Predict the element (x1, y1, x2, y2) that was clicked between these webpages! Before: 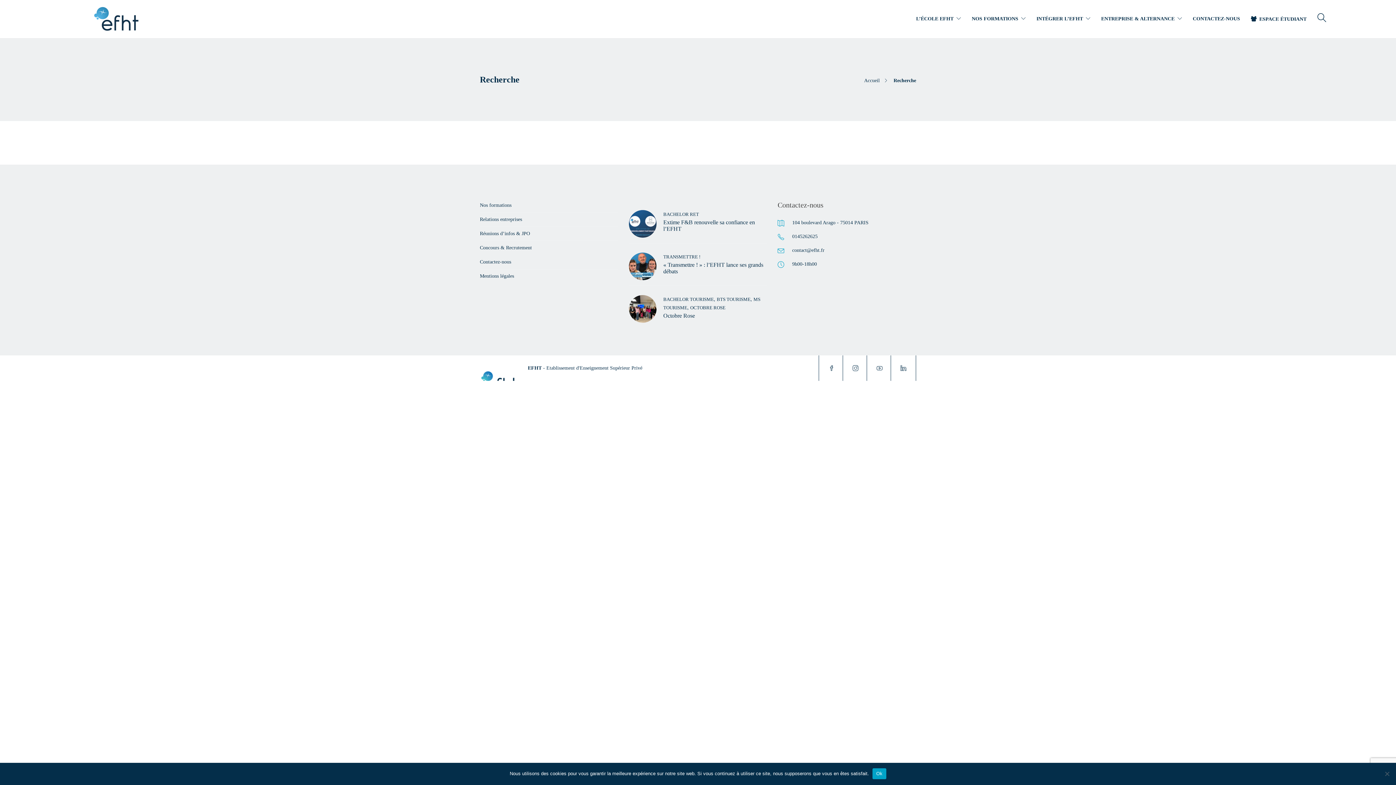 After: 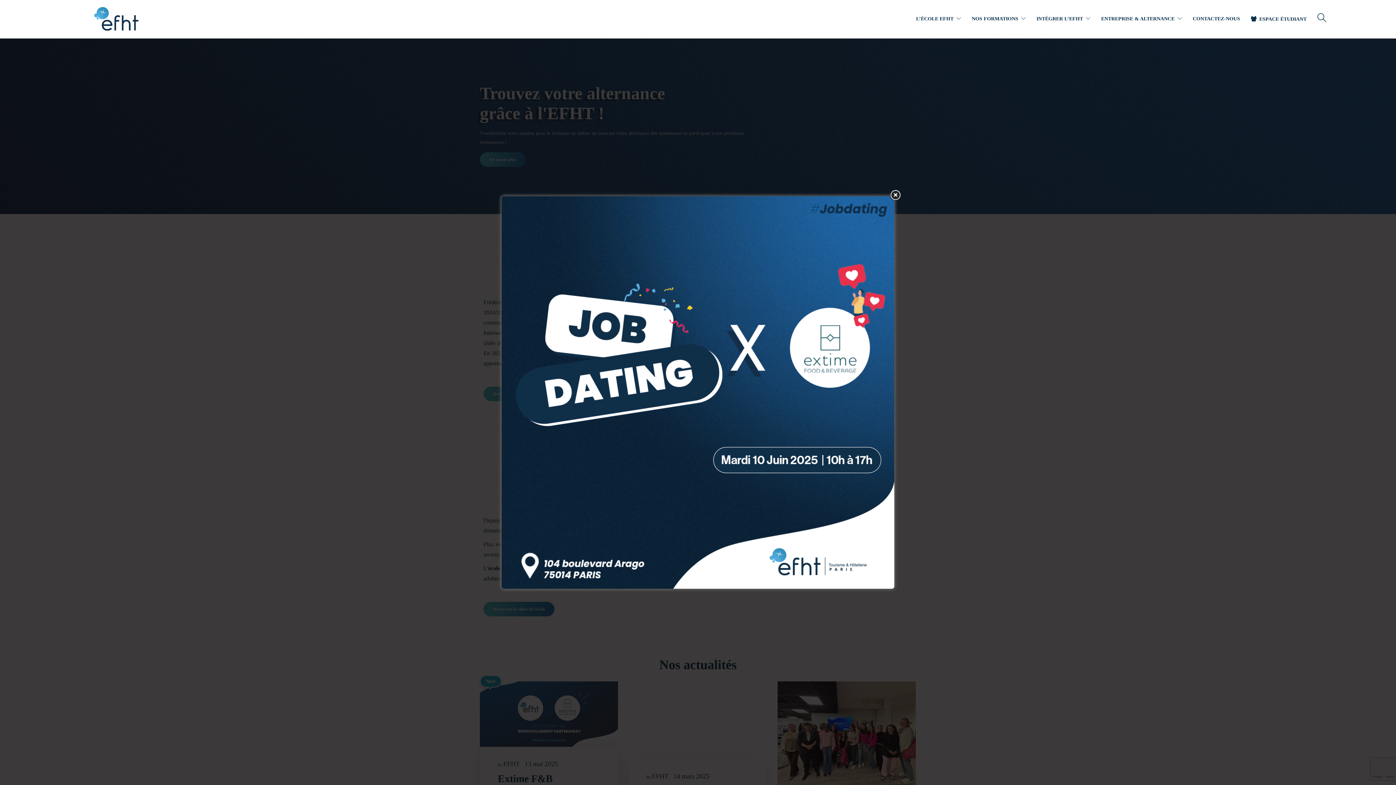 Action: bbox: (92, 5, 141, 32)